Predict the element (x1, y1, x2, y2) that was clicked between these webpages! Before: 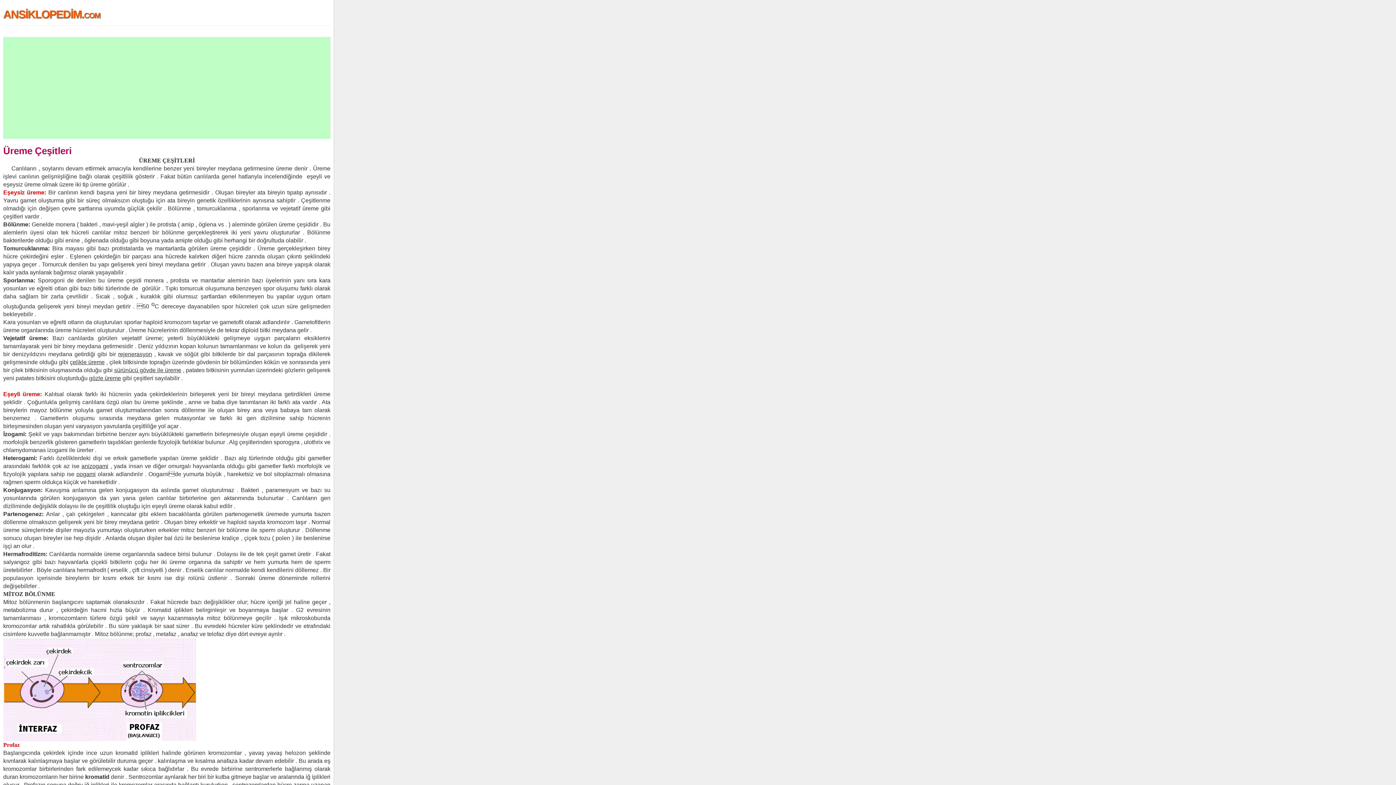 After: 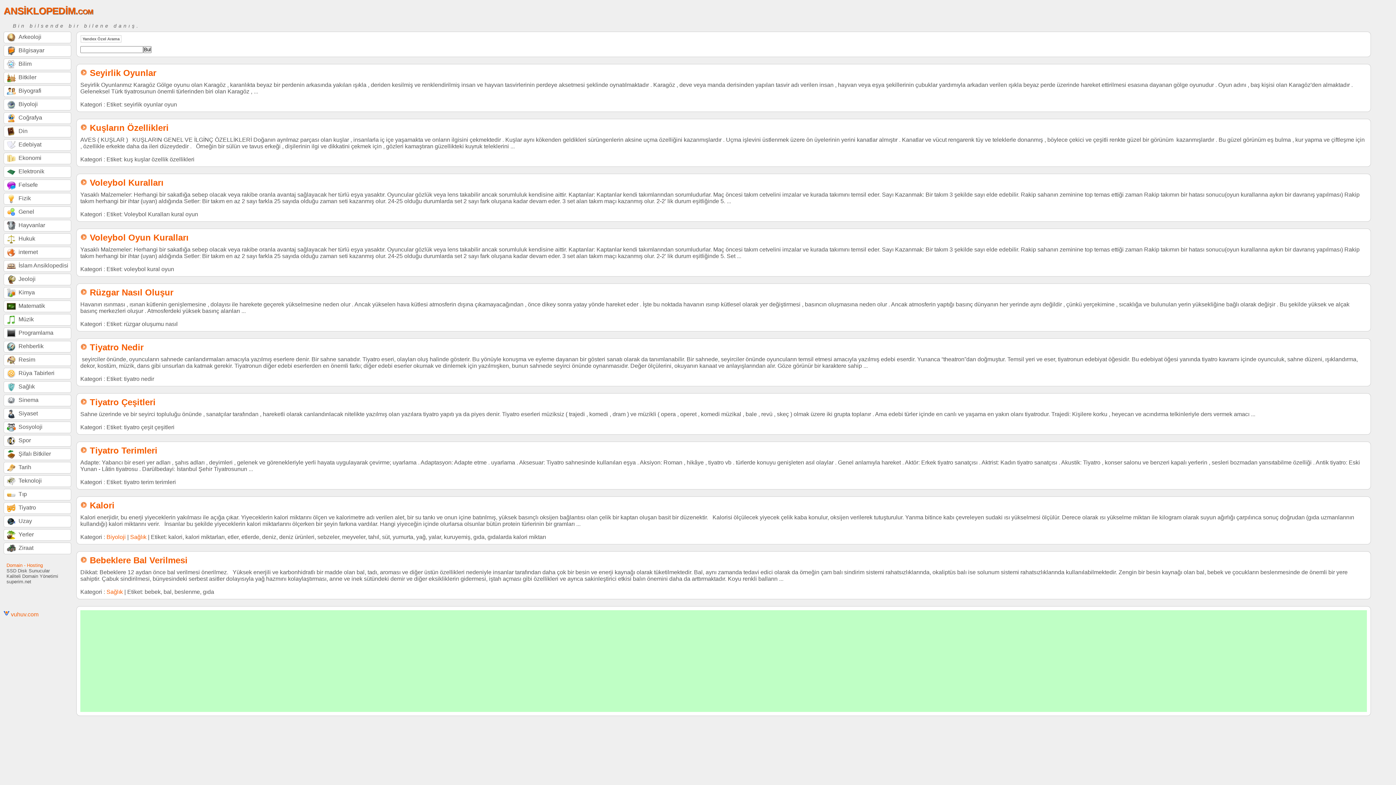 Action: label: ANSİKLOPEDİM.com bbox: (3, 8, 100, 20)